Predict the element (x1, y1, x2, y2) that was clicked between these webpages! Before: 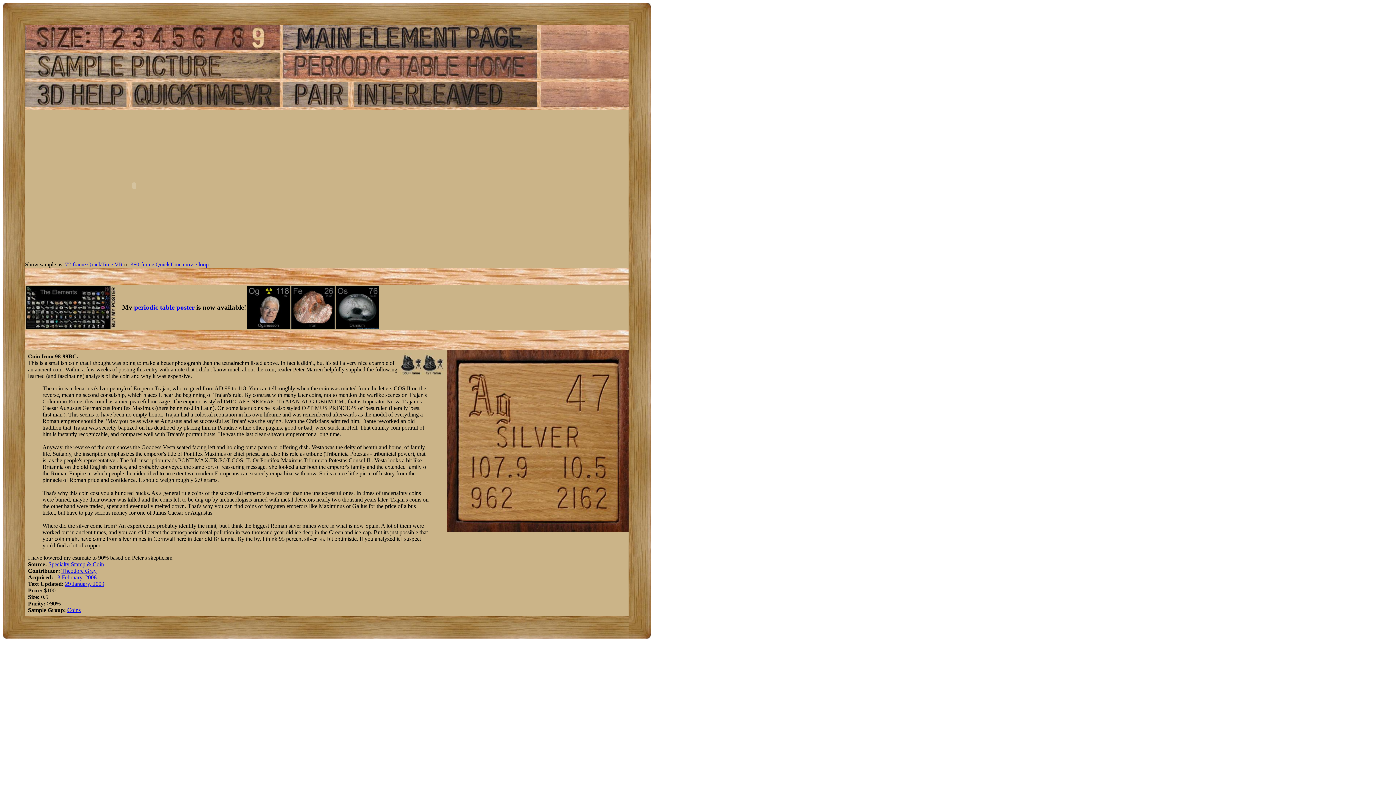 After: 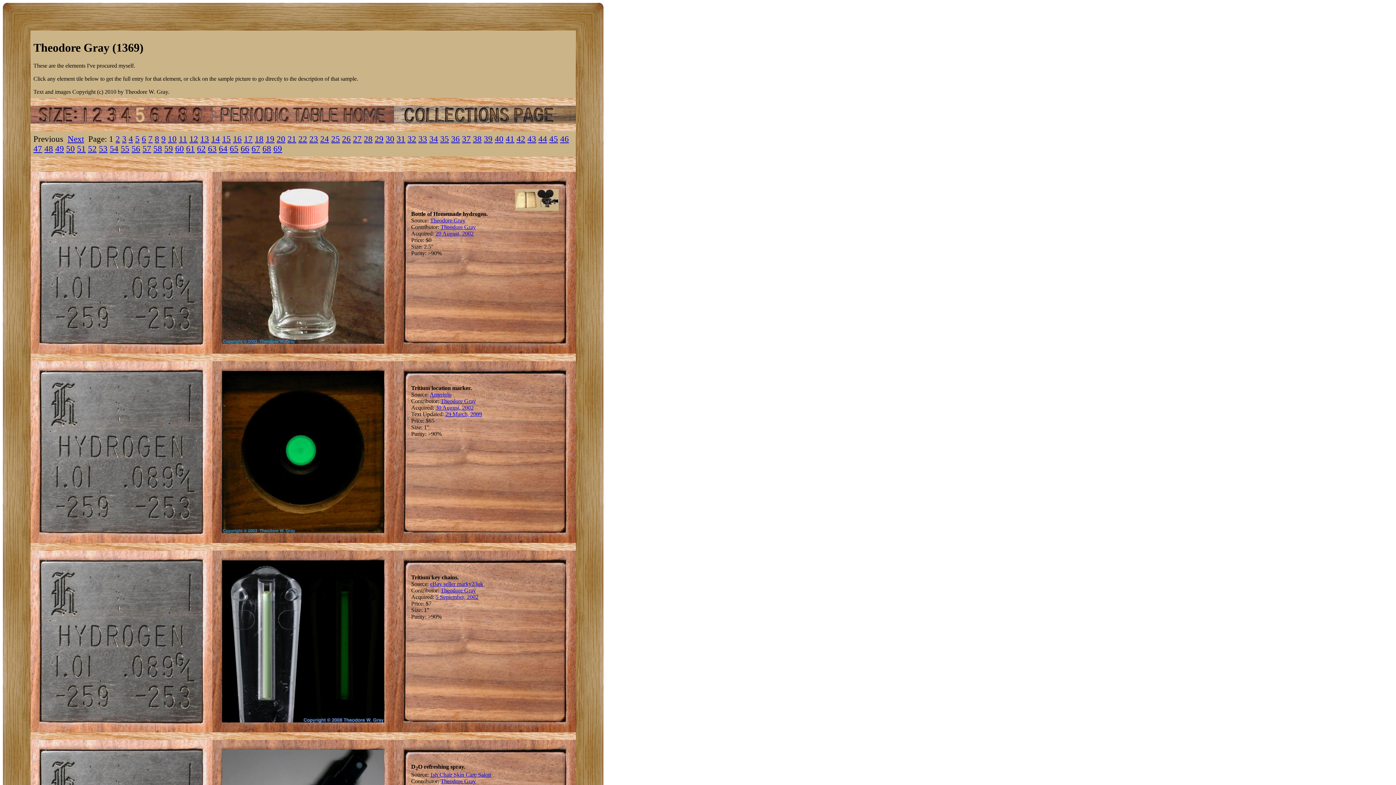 Action: label: Theodore Gray bbox: (61, 568, 96, 574)